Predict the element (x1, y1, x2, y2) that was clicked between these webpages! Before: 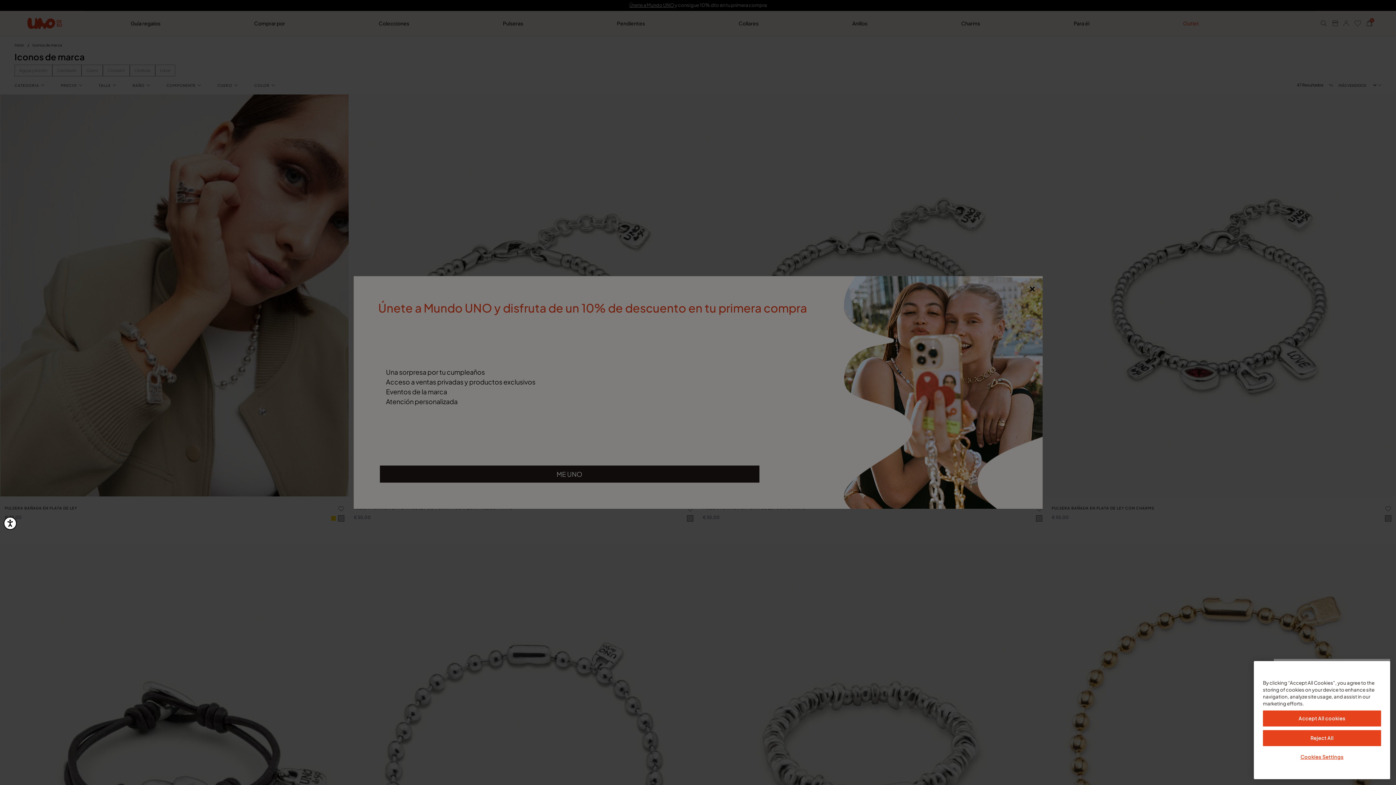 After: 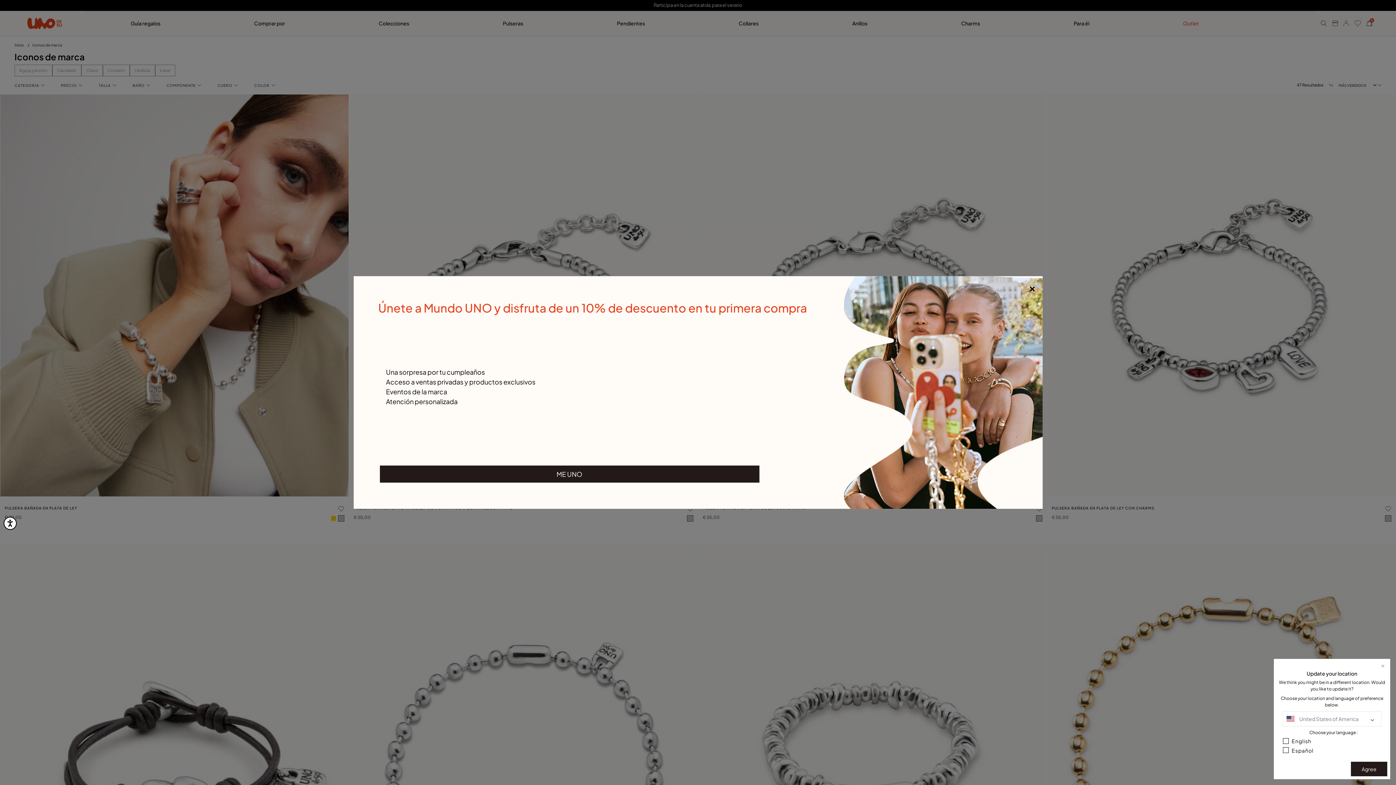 Action: bbox: (1263, 730, 1381, 746) label: Reject All